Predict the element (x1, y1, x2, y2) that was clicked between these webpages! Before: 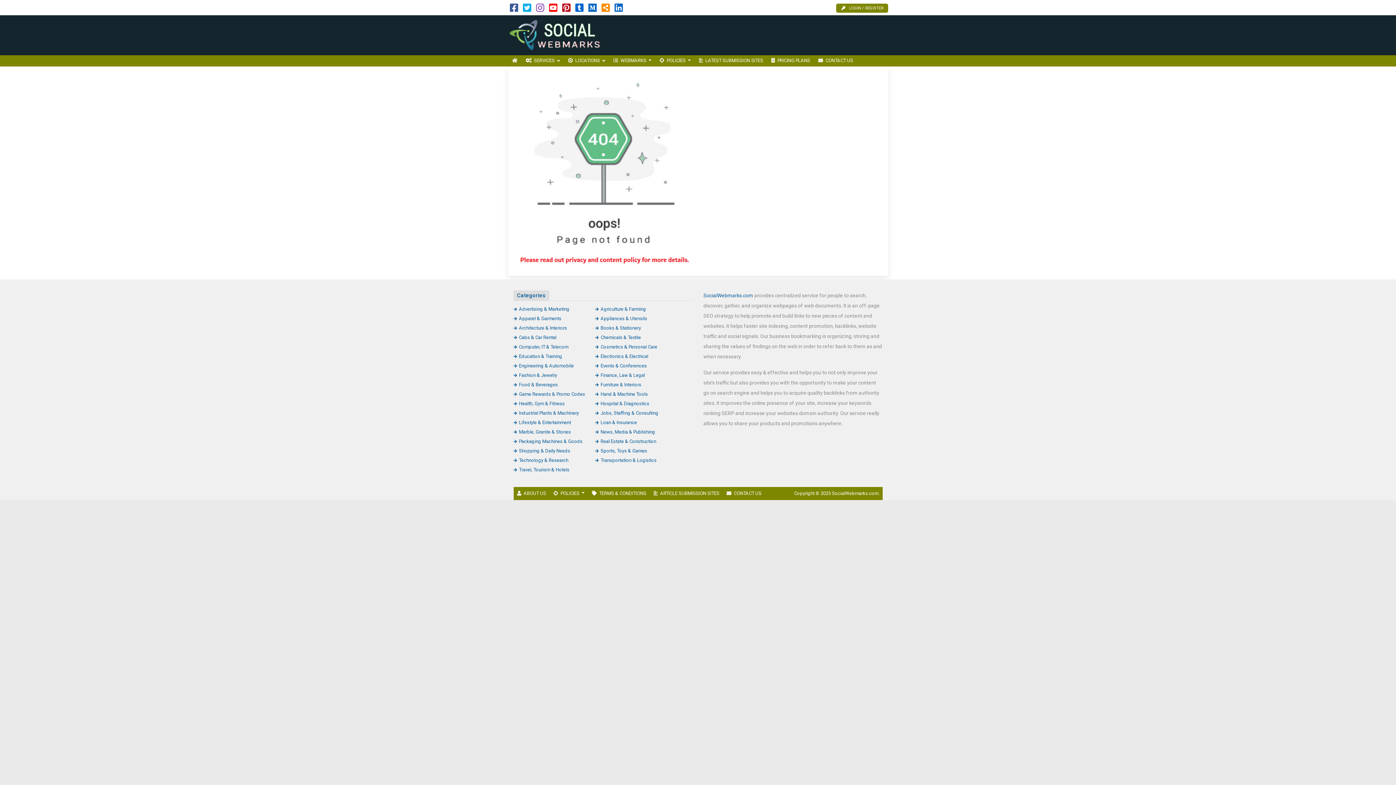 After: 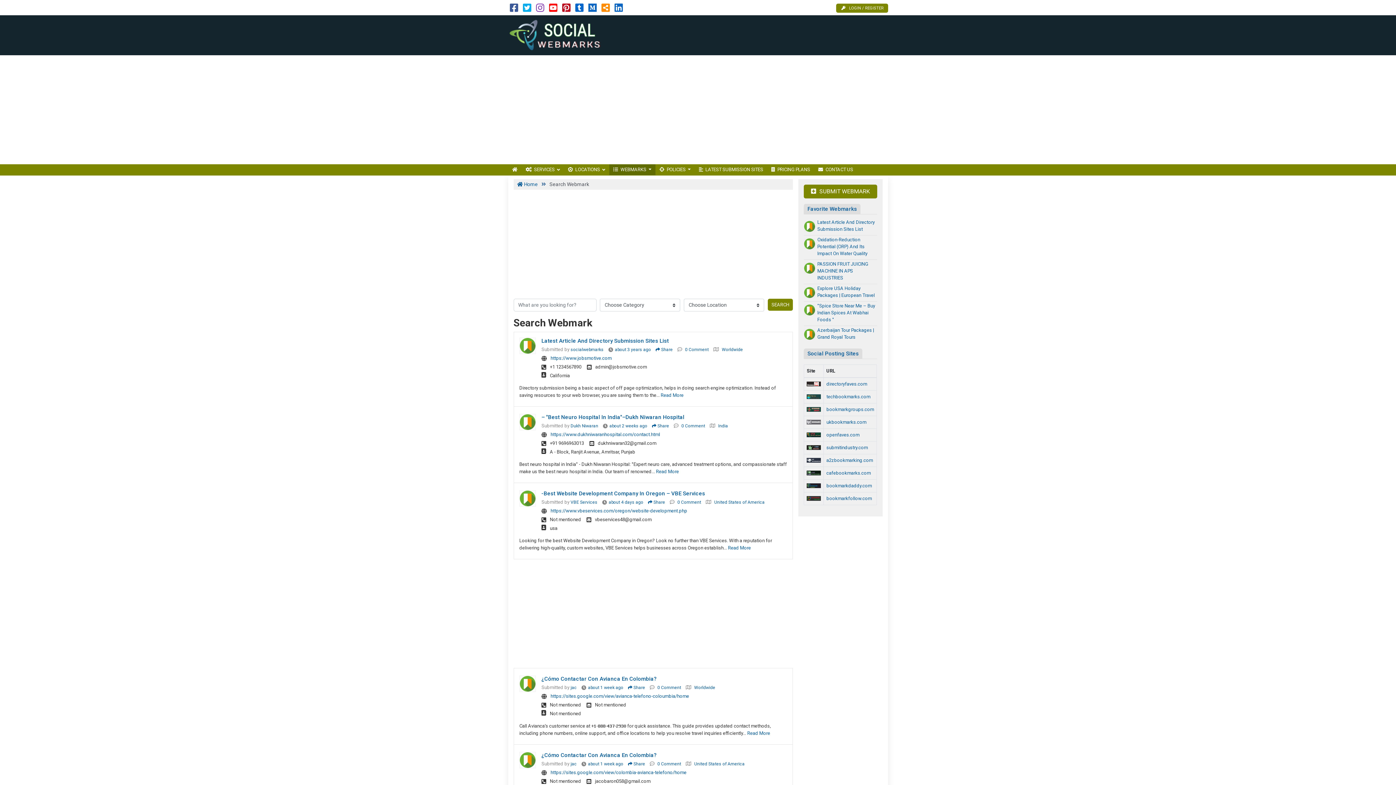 Action: label: WEBMARKS  bbox: (609, 55, 655, 66)